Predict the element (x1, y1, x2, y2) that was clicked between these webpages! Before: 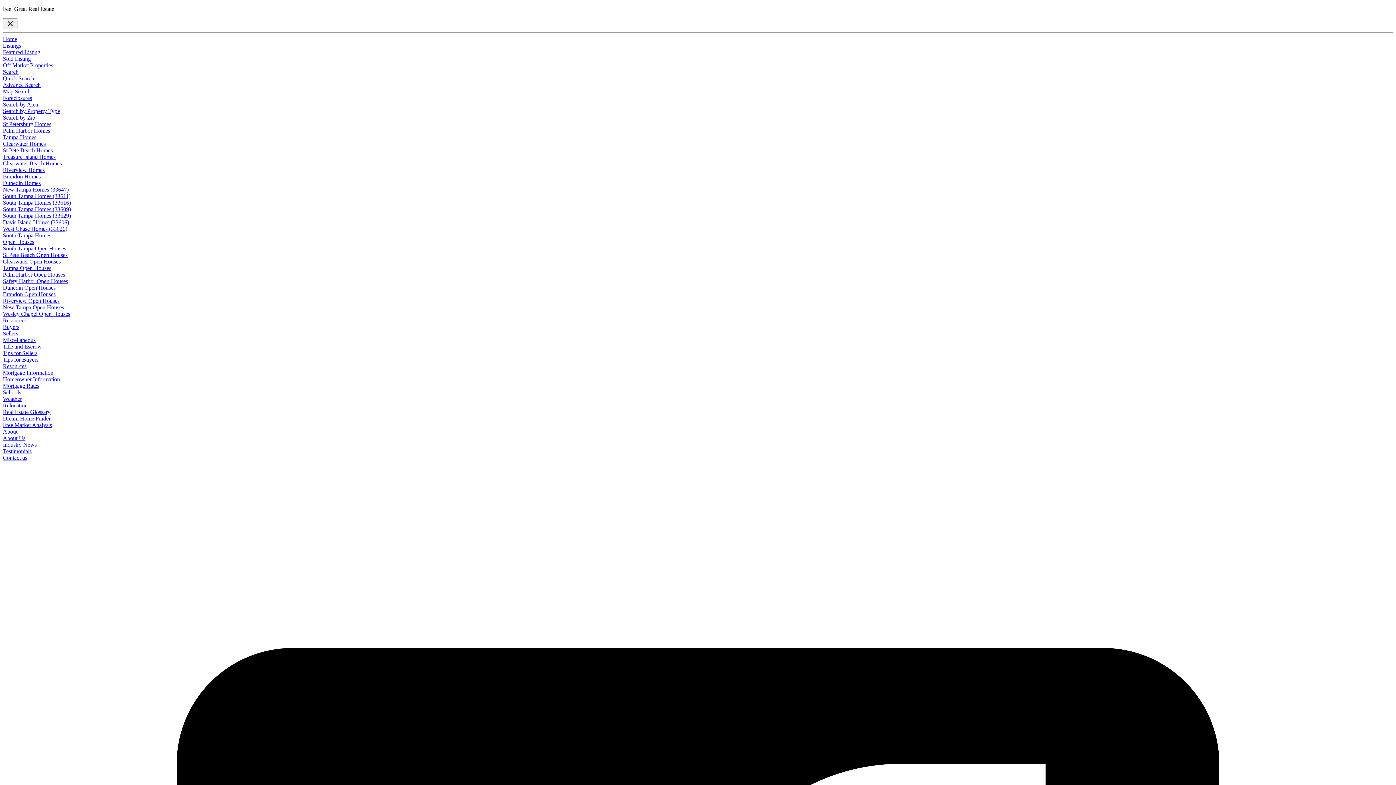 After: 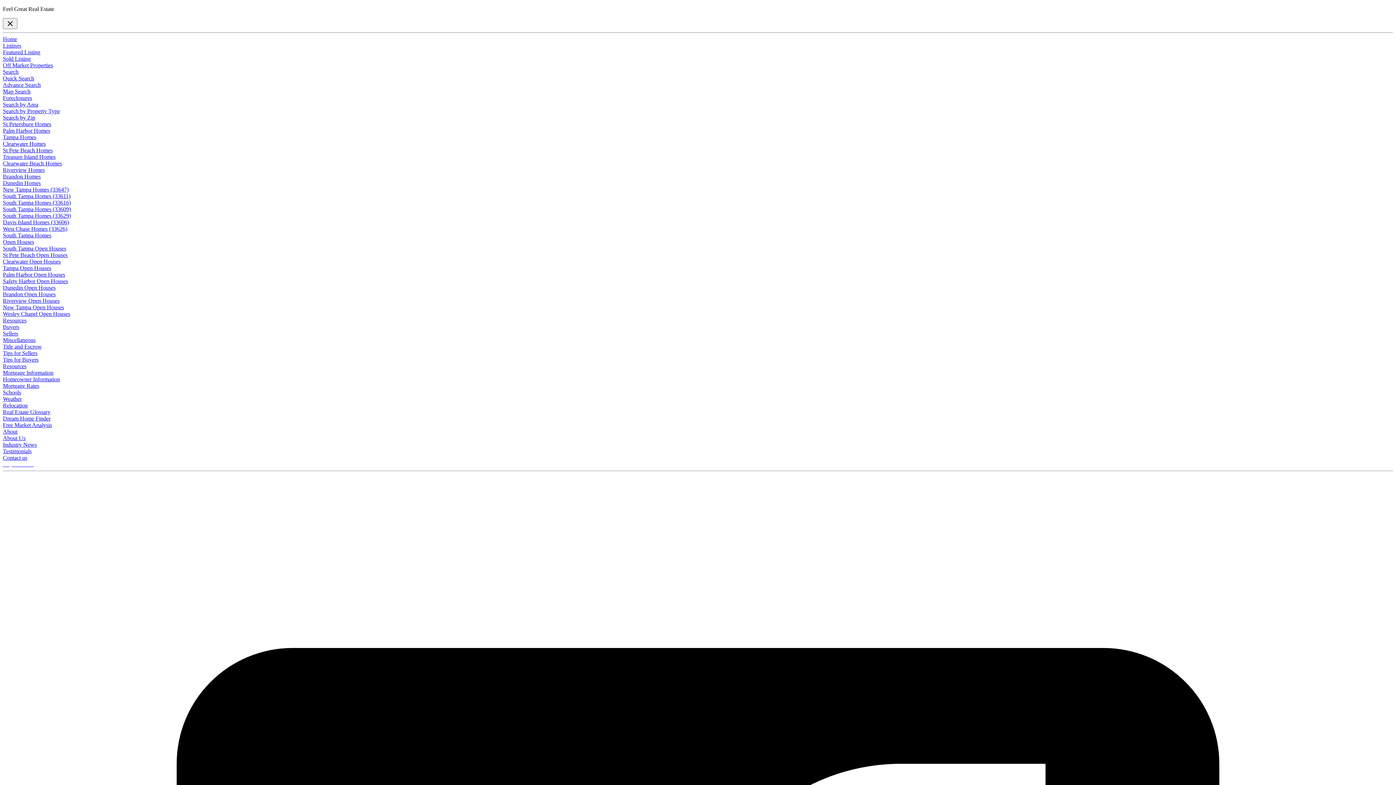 Action: label: Resources bbox: (2, 317, 26, 323)